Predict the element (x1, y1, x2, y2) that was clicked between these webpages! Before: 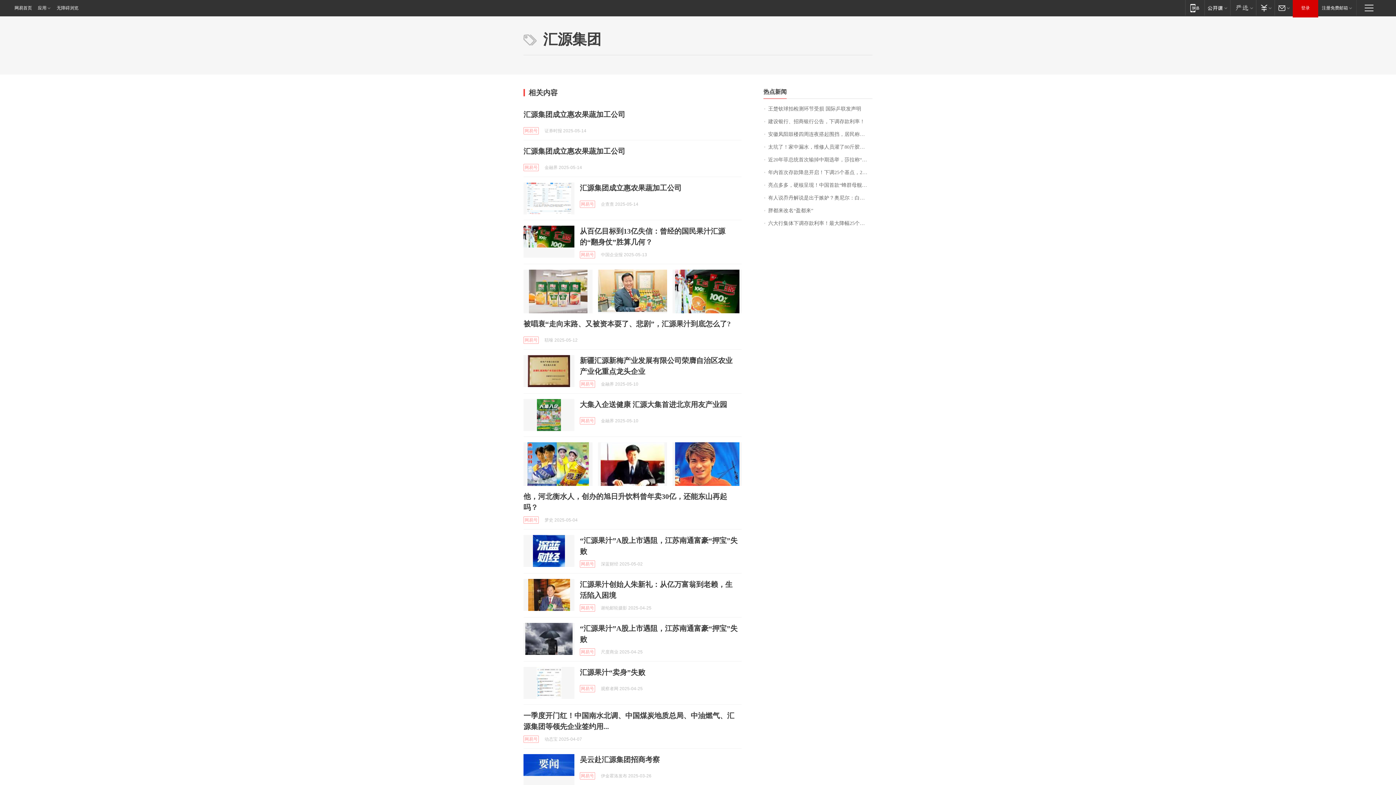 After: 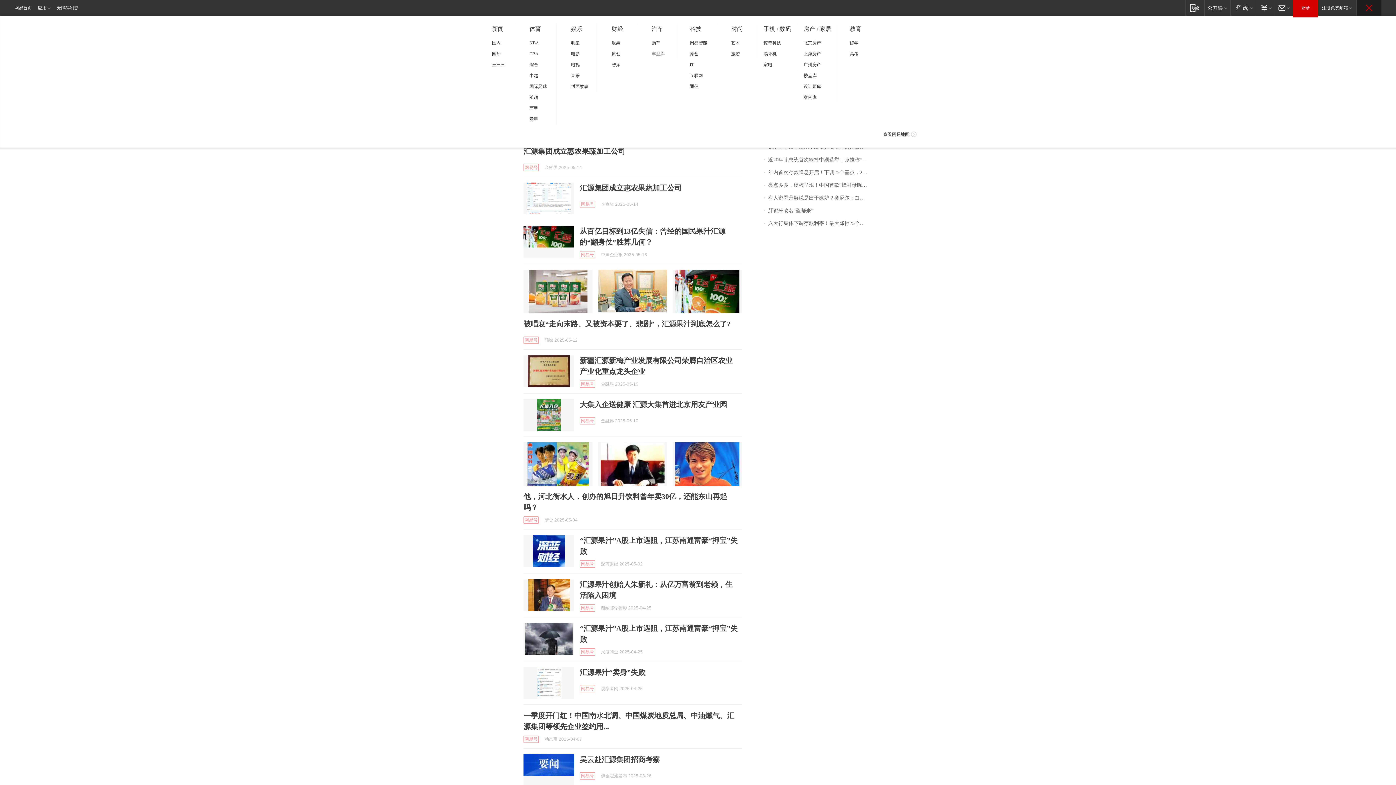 Action: bbox: (1357, 0, 1381, 15) label: 快速导航